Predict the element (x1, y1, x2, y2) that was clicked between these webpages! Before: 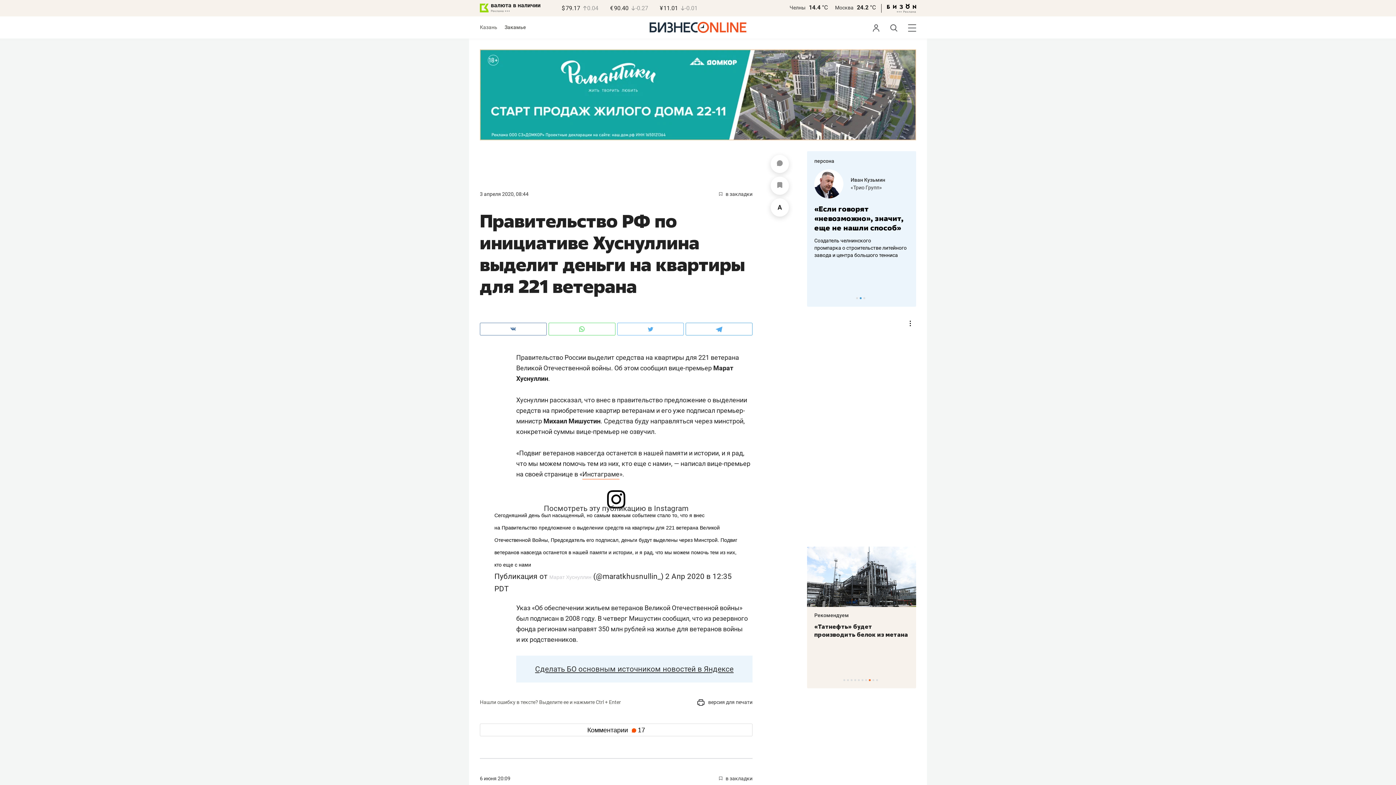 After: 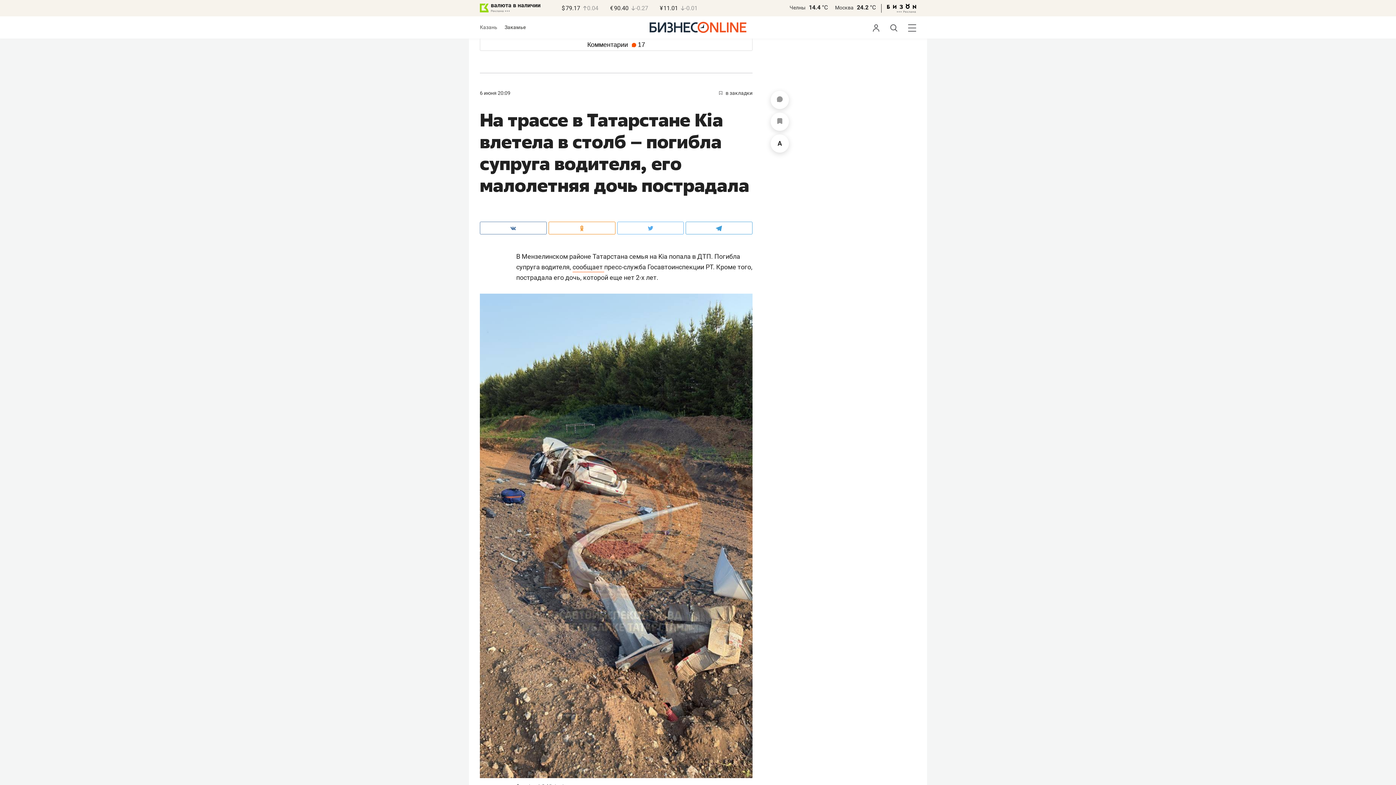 Action: bbox: (770, 155, 789, 173)